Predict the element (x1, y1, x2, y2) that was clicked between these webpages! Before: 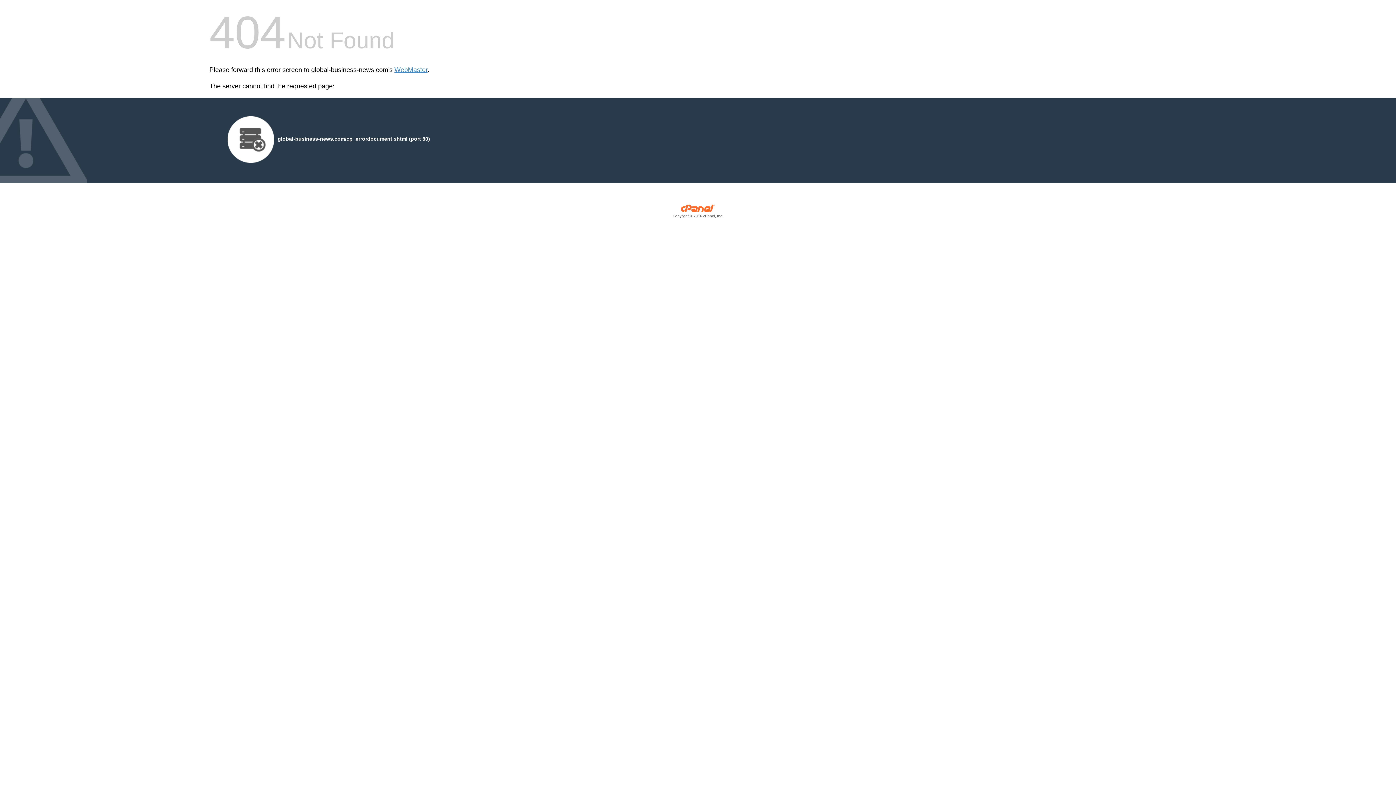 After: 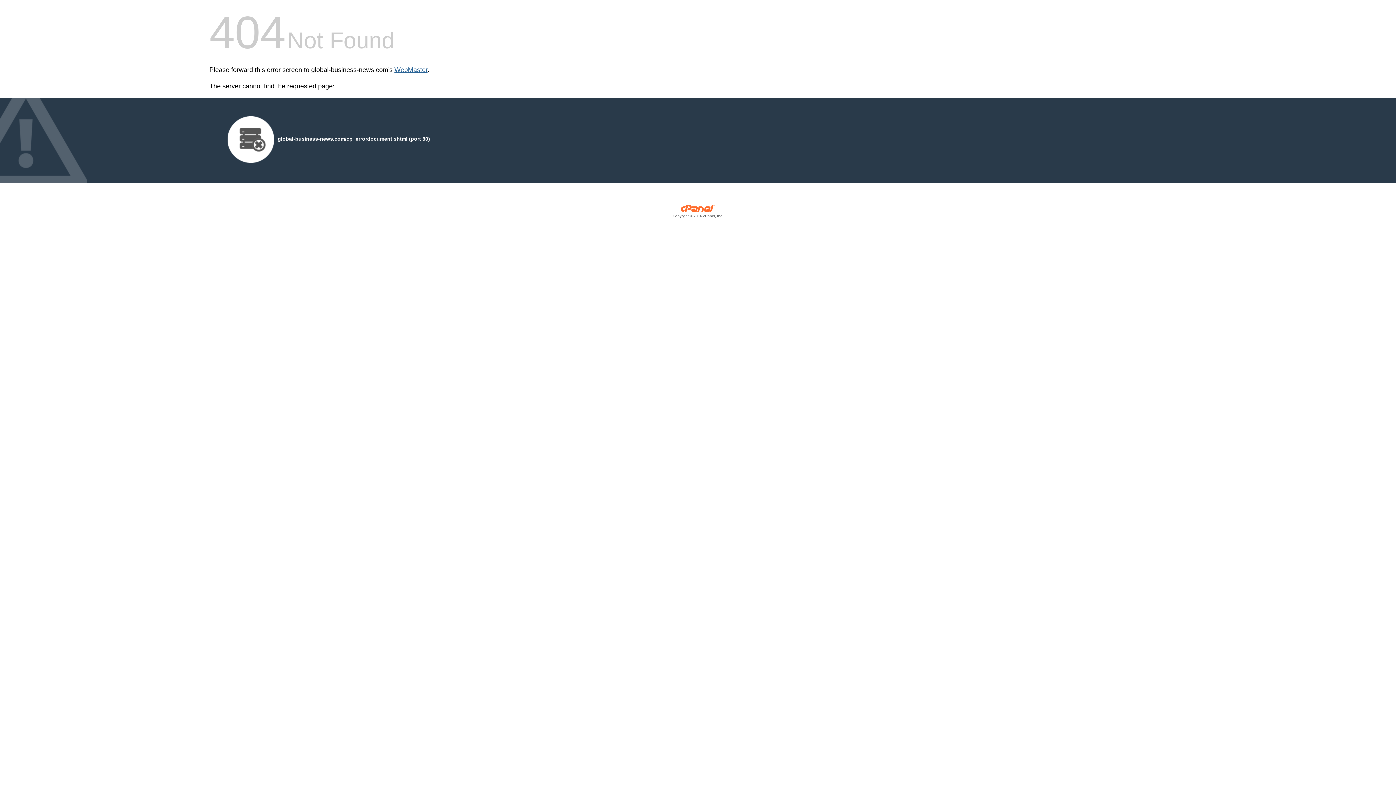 Action: bbox: (394, 66, 427, 73) label: WebMaster